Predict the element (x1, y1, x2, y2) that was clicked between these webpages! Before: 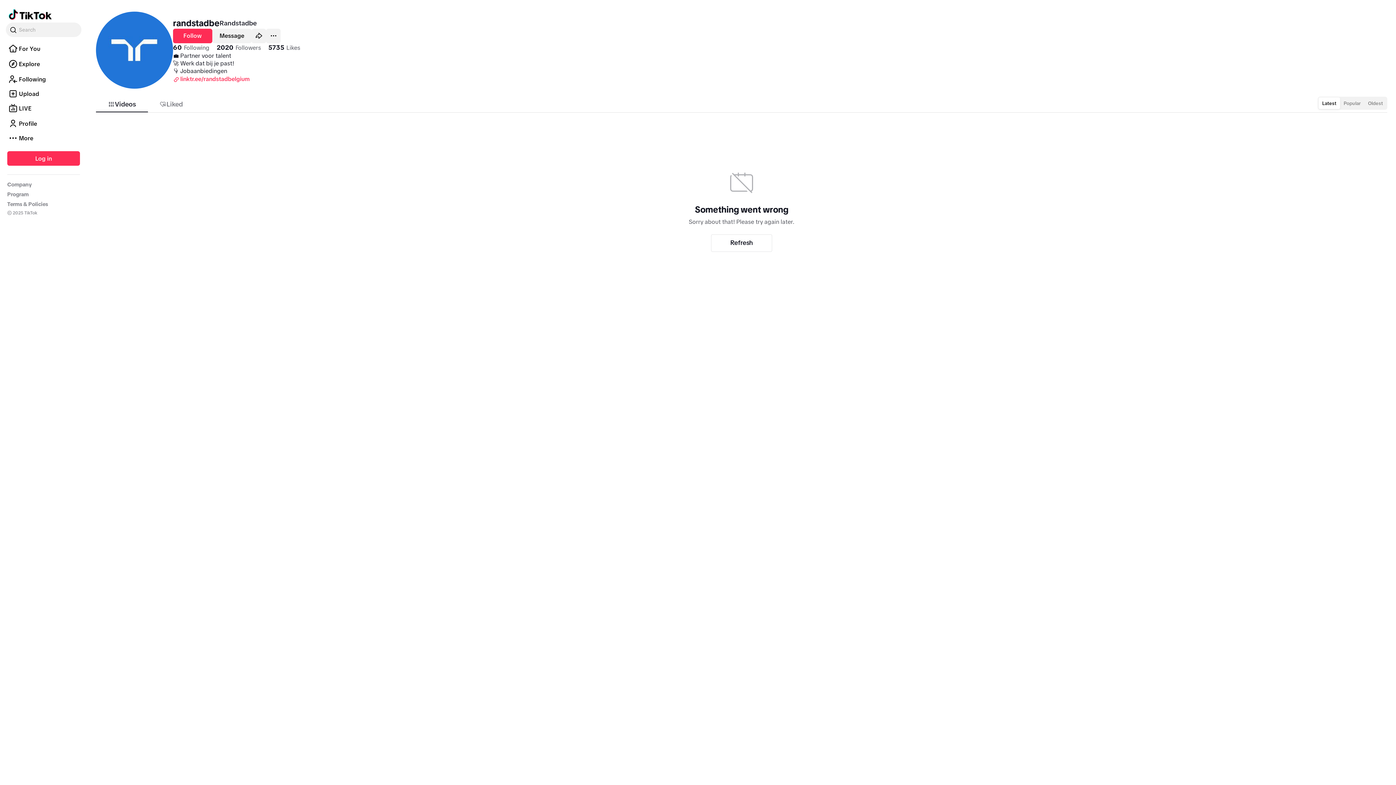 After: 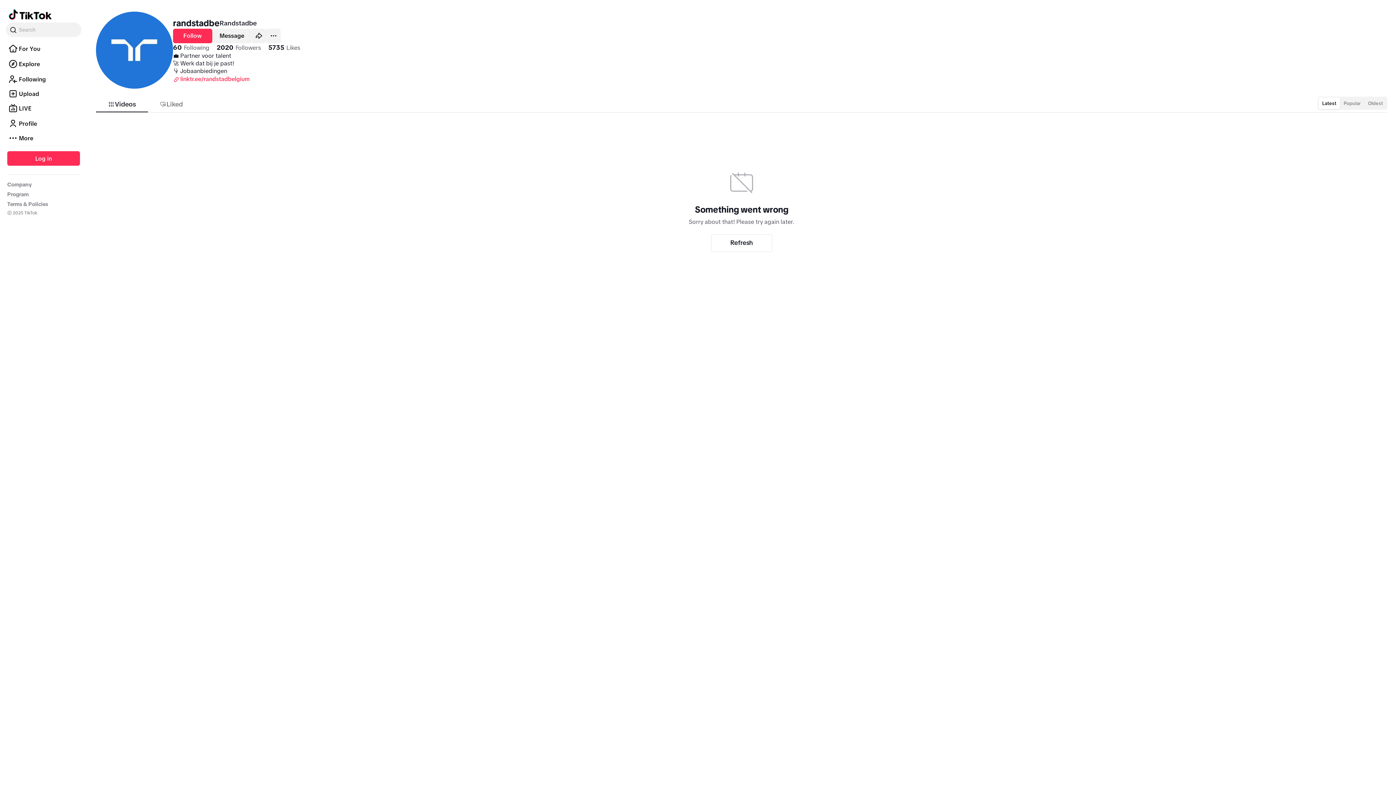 Action: label: Latest bbox: (1318, 97, 1340, 109)